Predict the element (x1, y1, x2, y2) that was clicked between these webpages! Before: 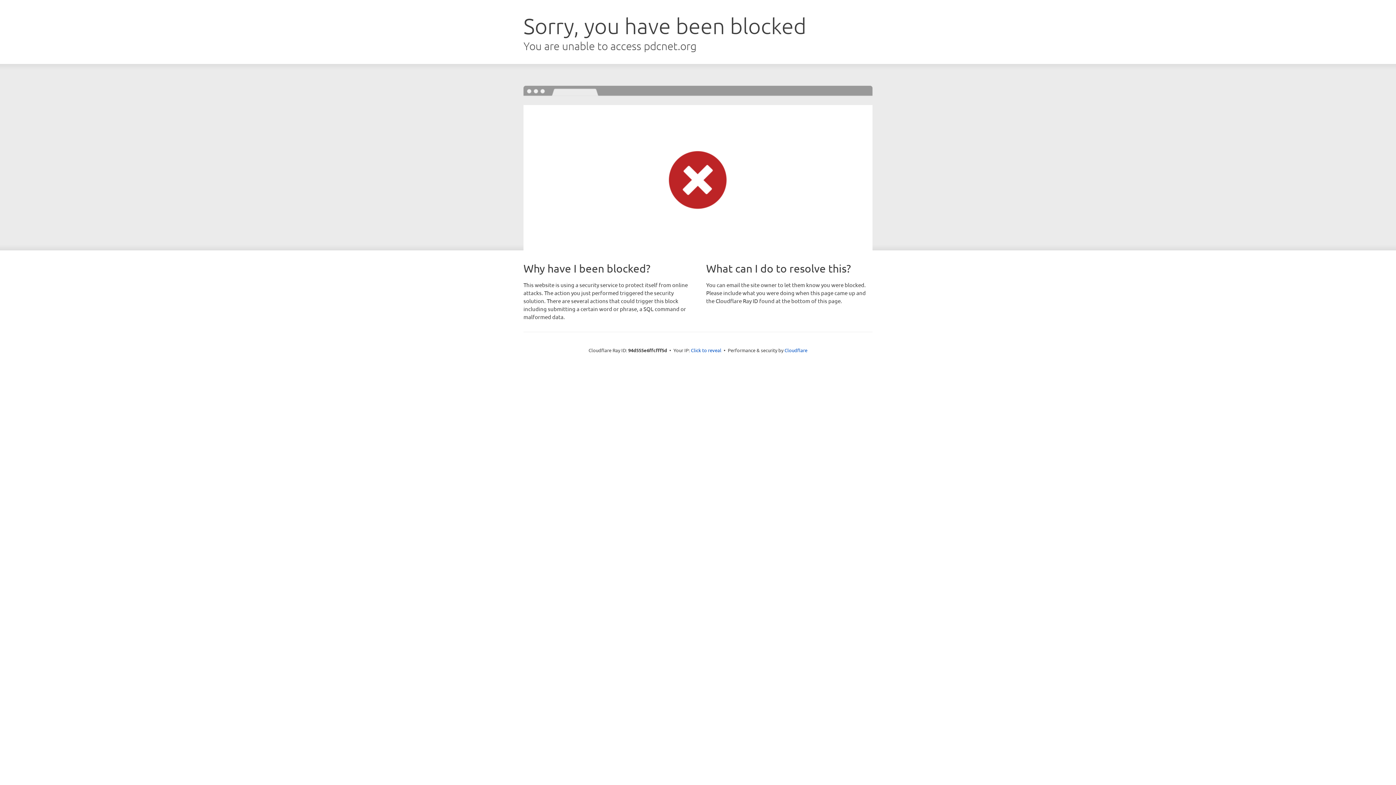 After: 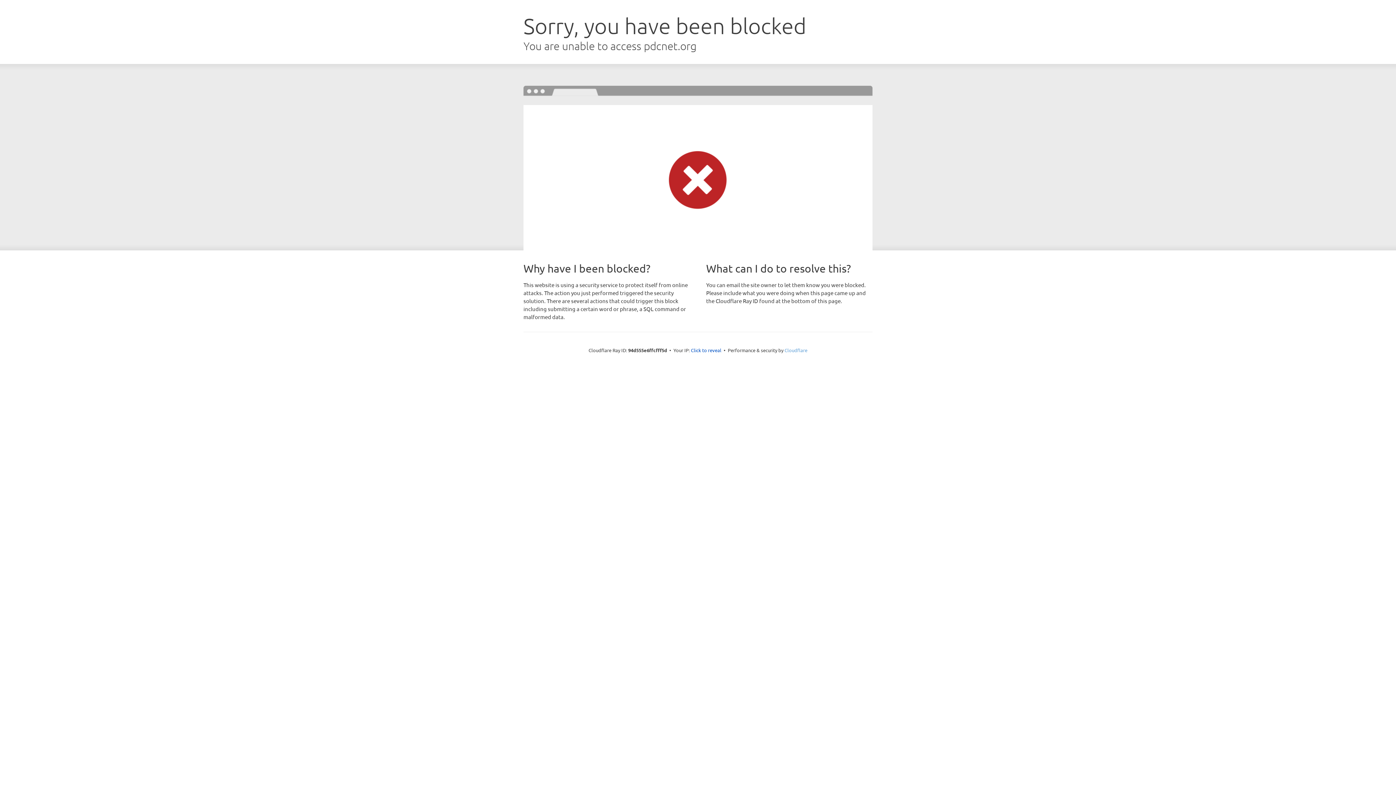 Action: label: Cloudflare bbox: (784, 347, 807, 353)